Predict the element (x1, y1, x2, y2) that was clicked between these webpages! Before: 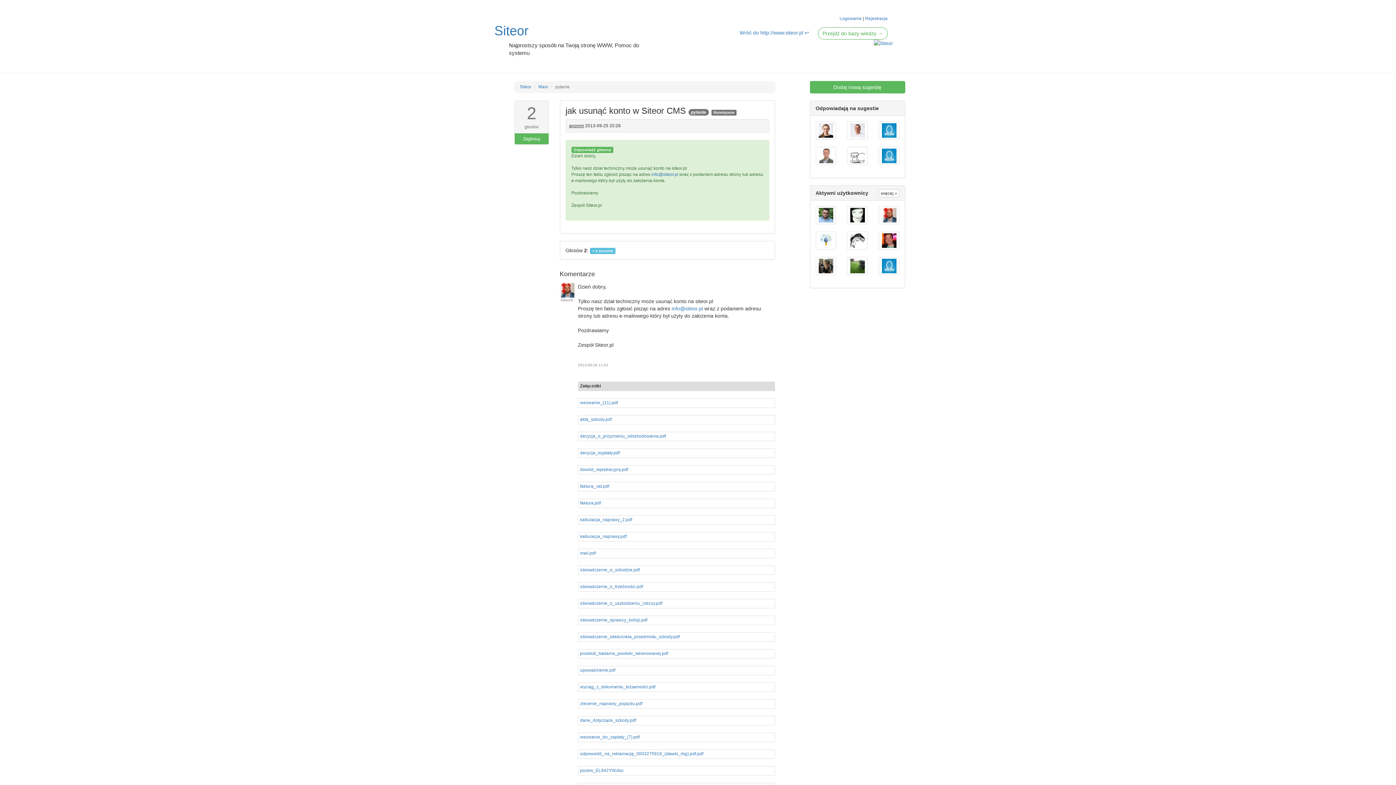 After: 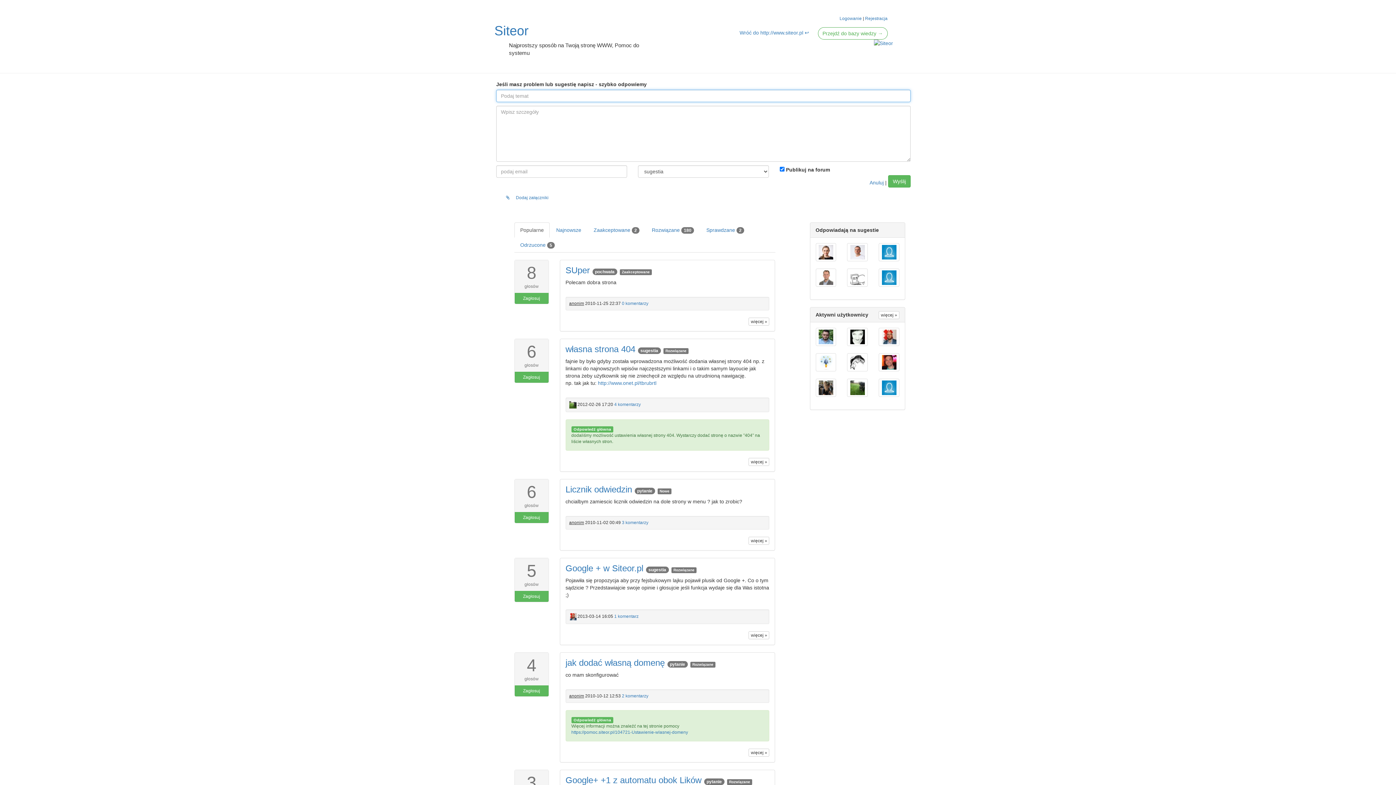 Action: bbox: (810, 81, 905, 93) label: Dodaj nową sugestię